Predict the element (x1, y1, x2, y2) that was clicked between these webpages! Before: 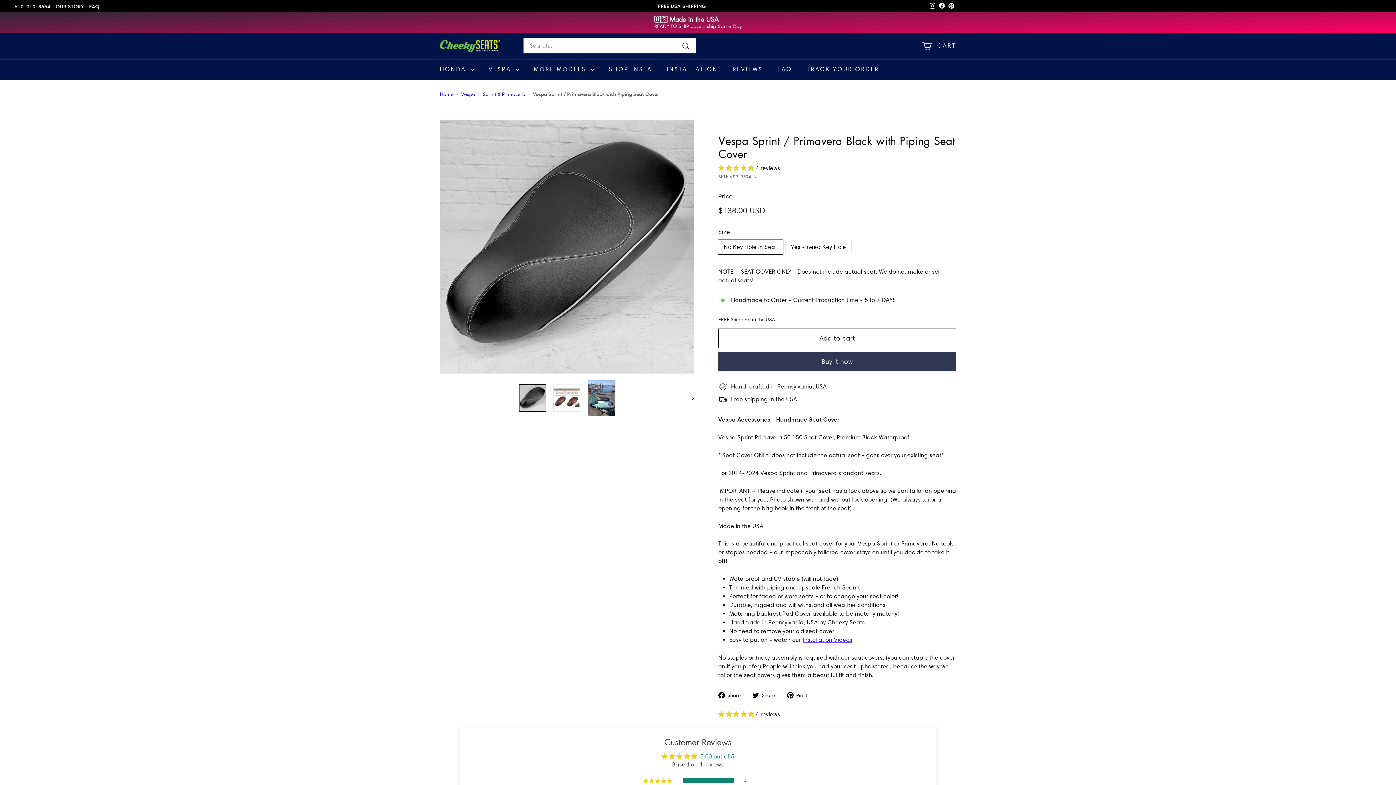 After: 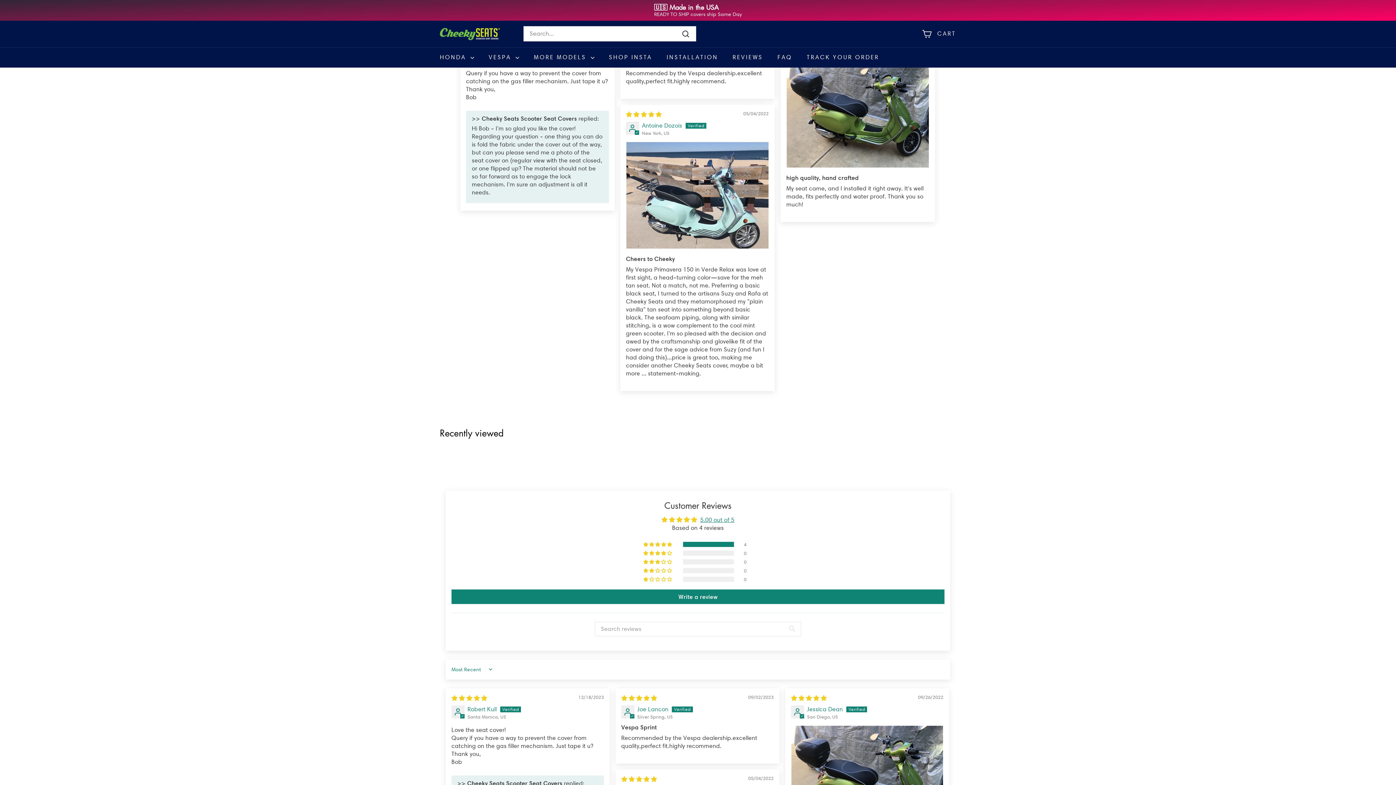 Action: bbox: (643, 778, 673, 783) label: 100% (4) reviews with 5 star rating